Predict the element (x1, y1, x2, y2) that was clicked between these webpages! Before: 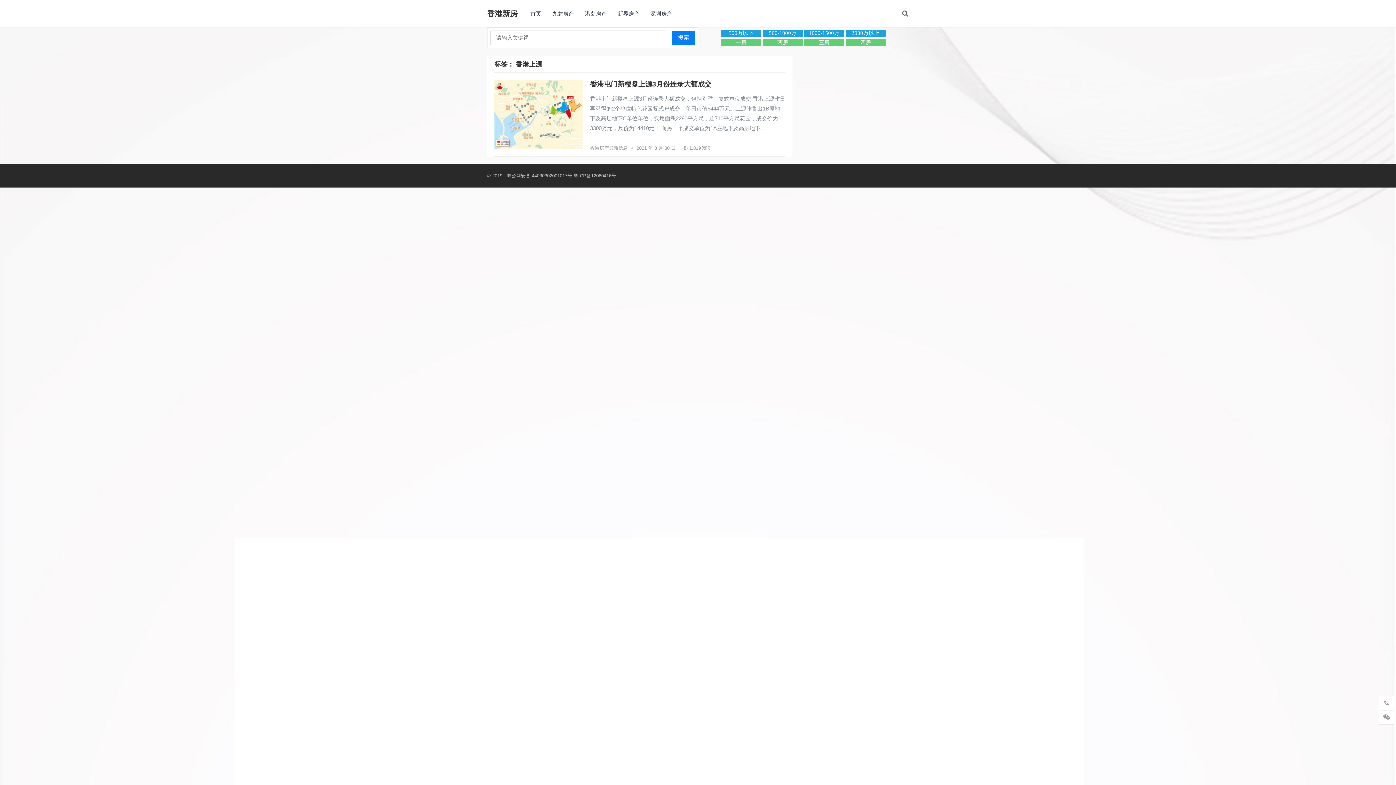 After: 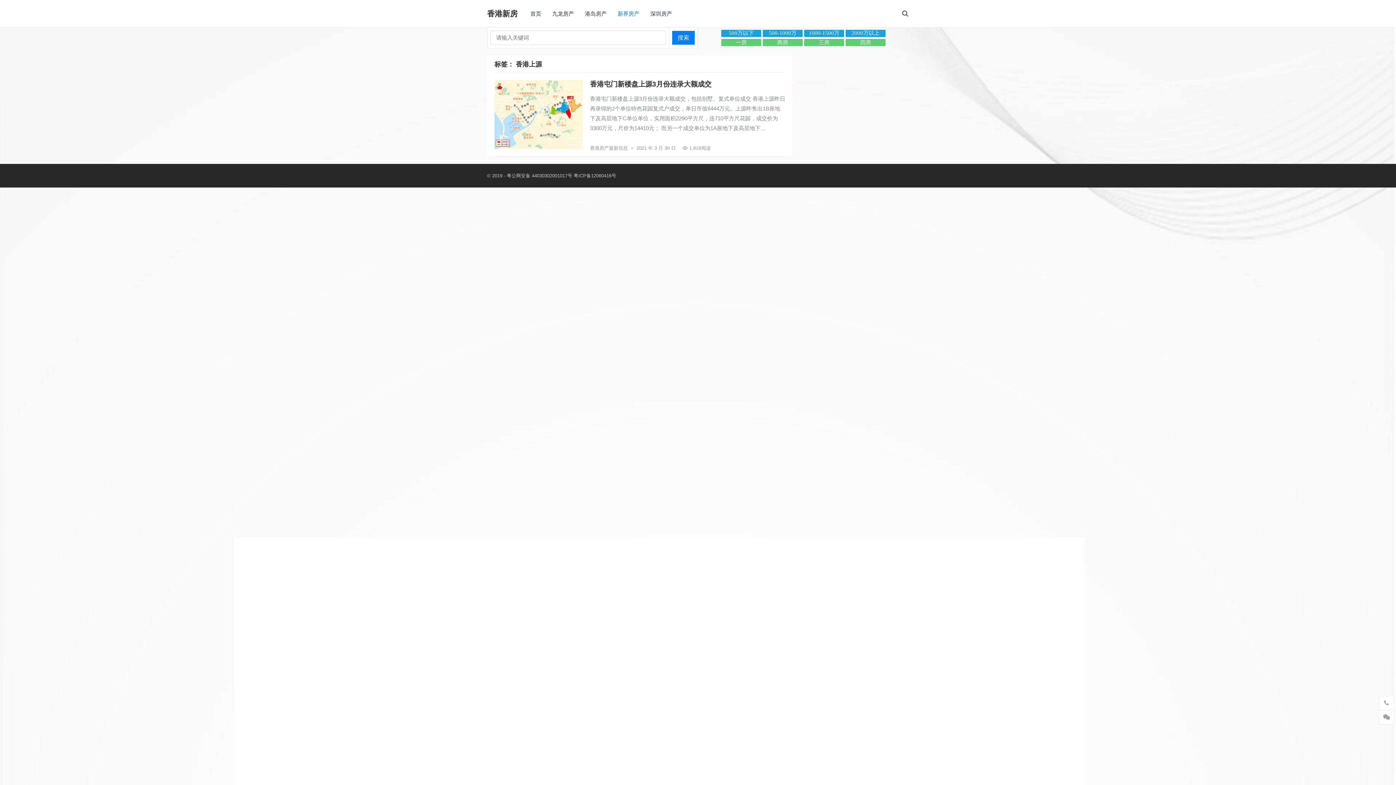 Action: bbox: (612, 0, 645, 27) label: 新界房产